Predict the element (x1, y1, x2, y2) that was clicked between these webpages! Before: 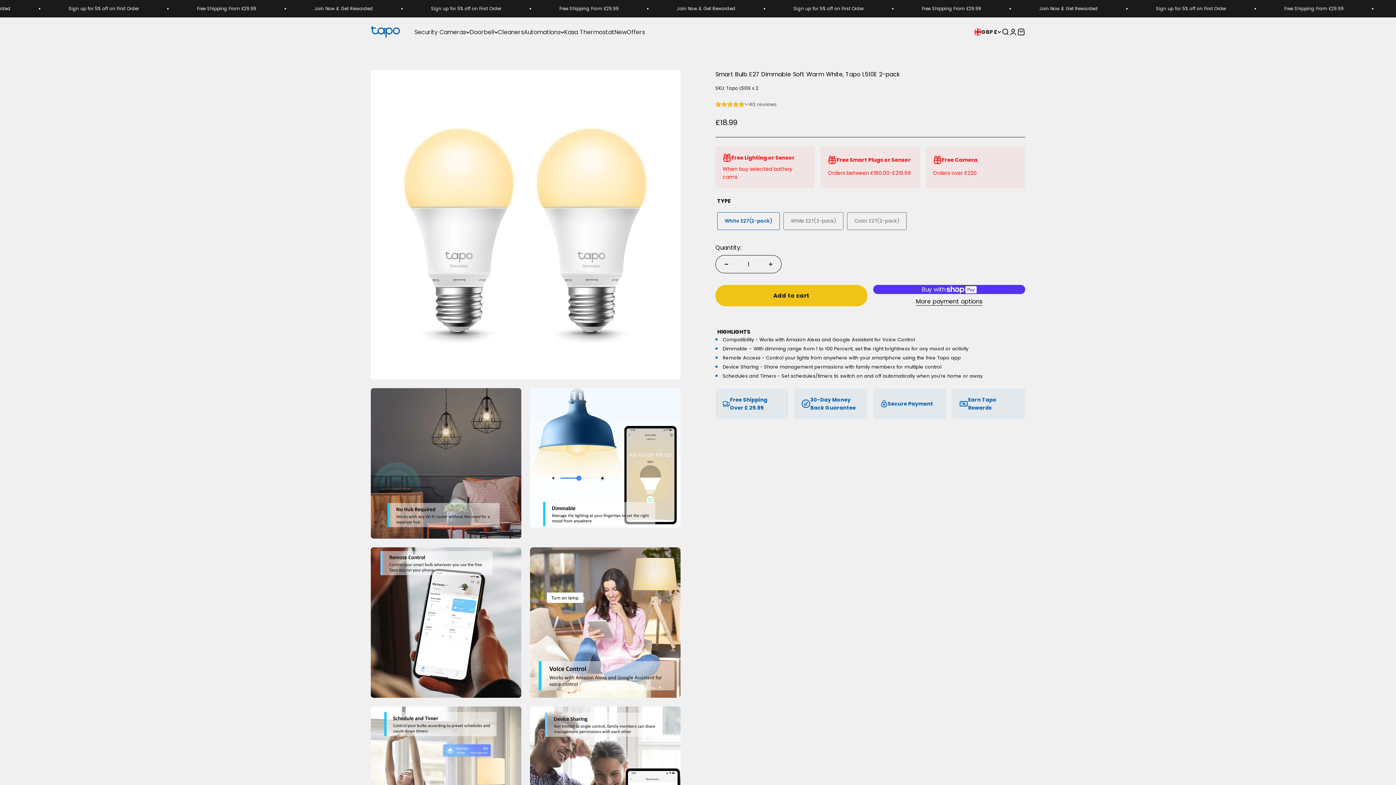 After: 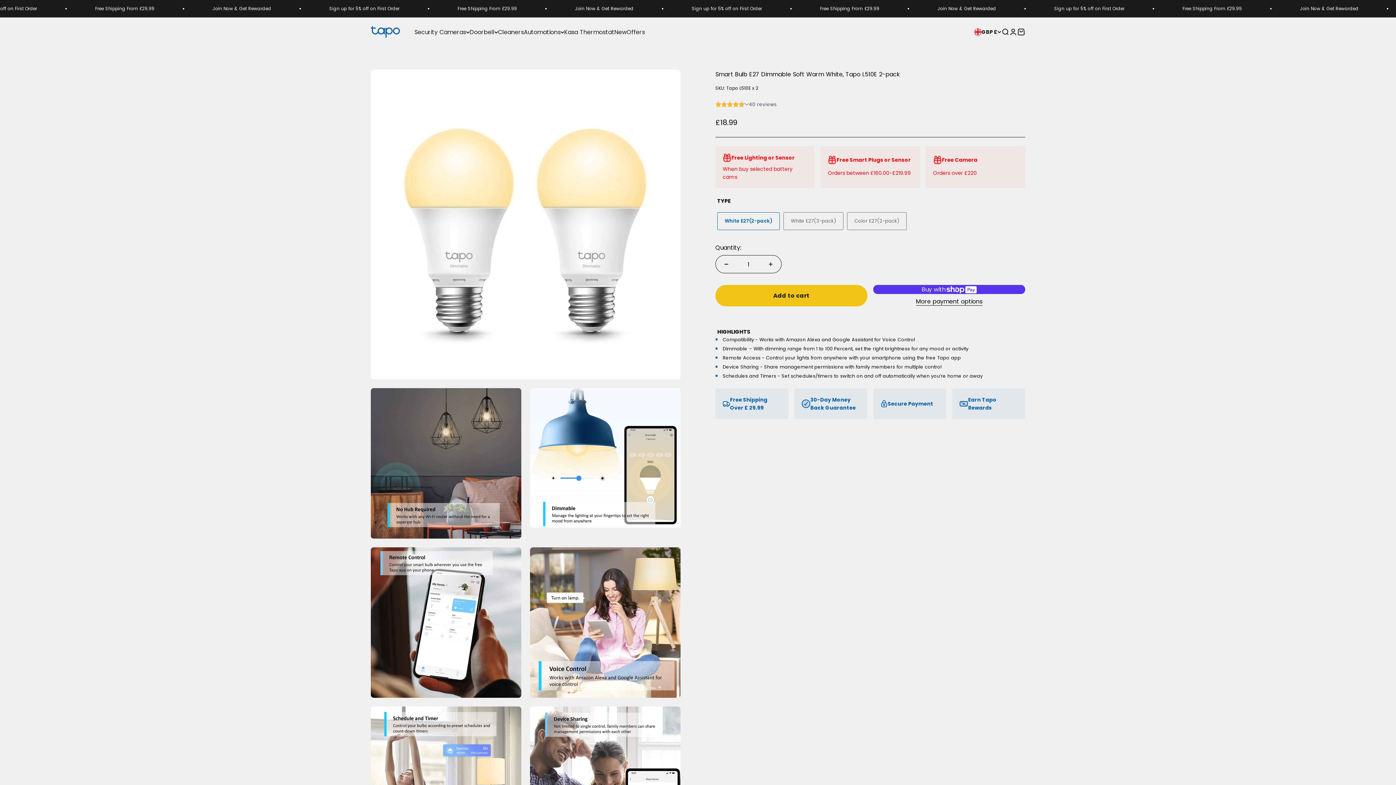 Action: bbox: (717, 212, 780, 230) label: White E27(2-pack)